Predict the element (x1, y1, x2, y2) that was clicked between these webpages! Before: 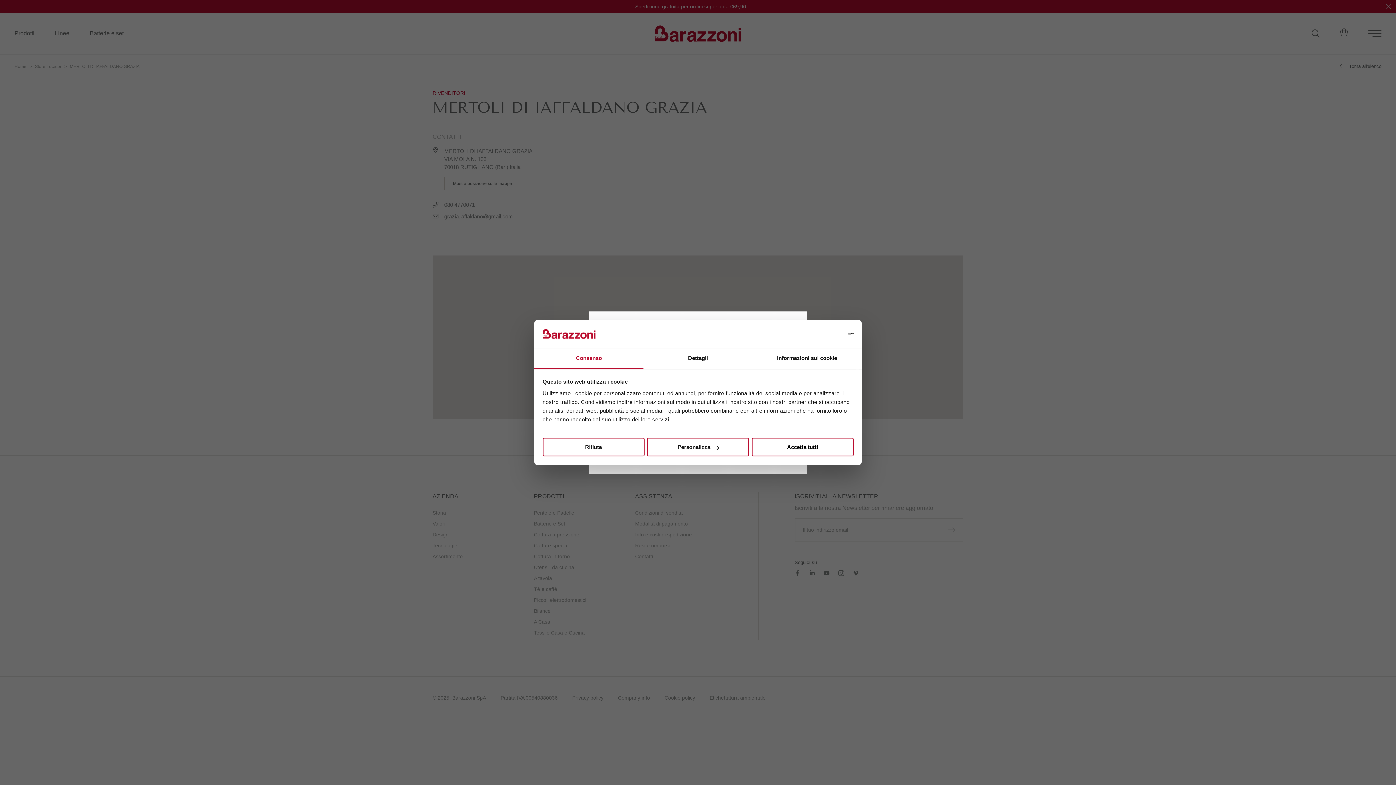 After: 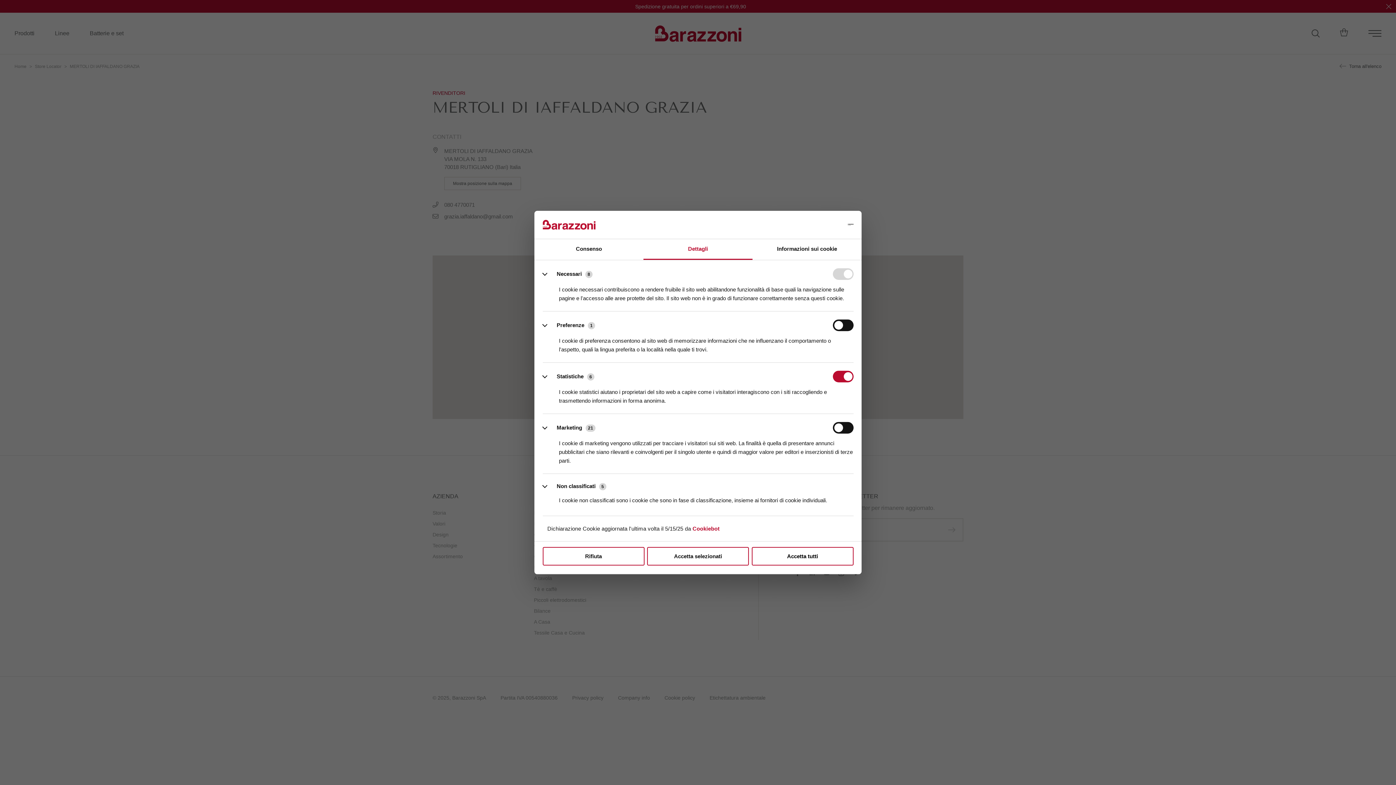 Action: label: Personalizza bbox: (647, 438, 749, 456)